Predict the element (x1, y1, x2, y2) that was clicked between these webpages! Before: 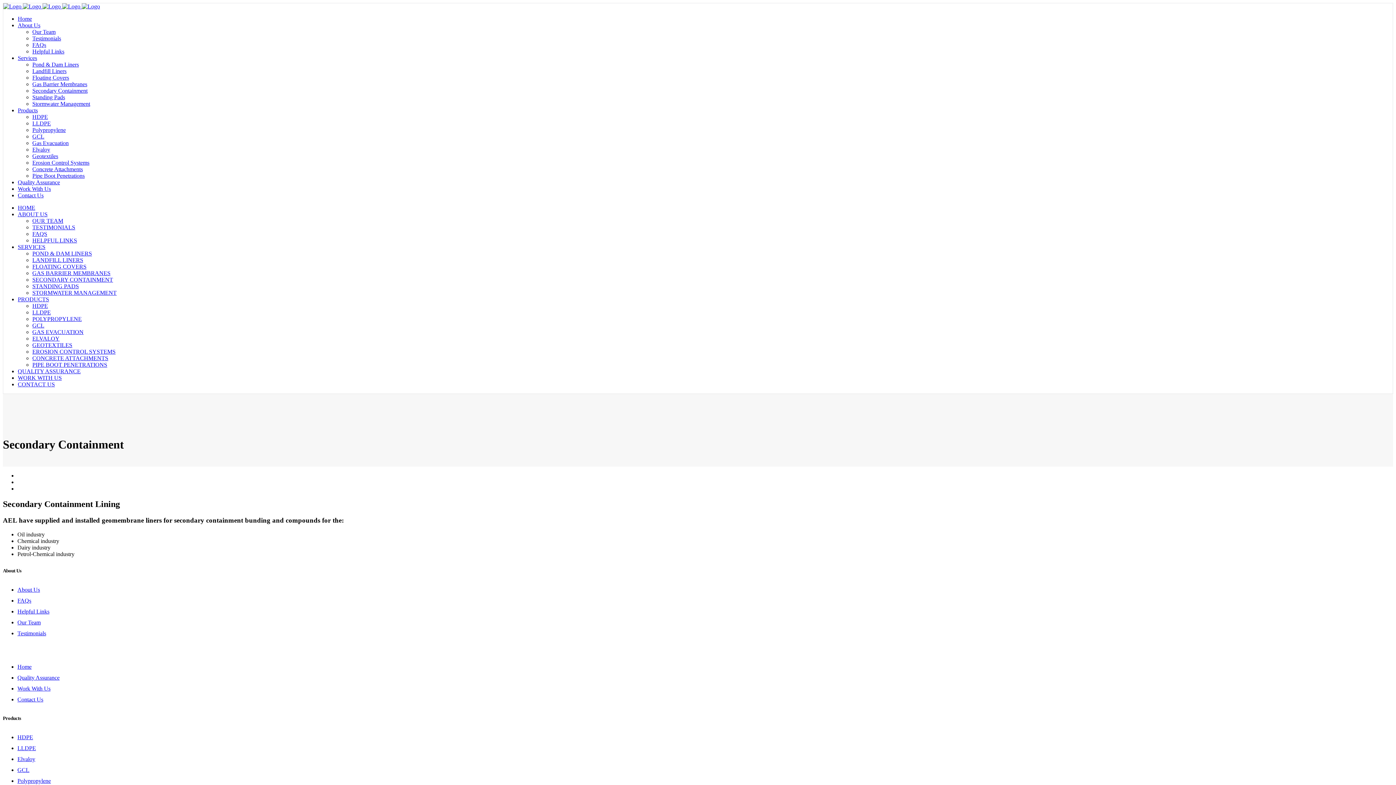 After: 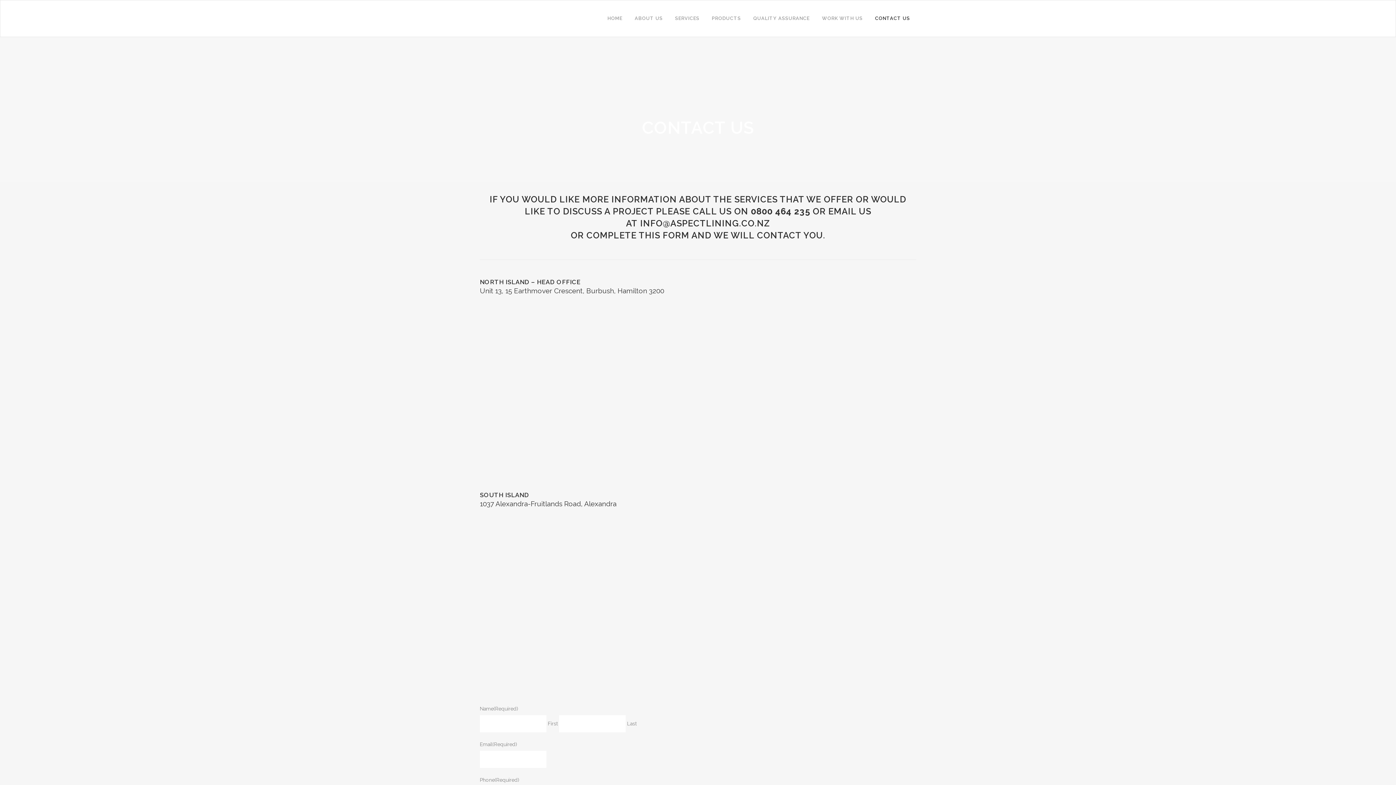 Action: bbox: (17, 381, 54, 387) label: CONTACT US